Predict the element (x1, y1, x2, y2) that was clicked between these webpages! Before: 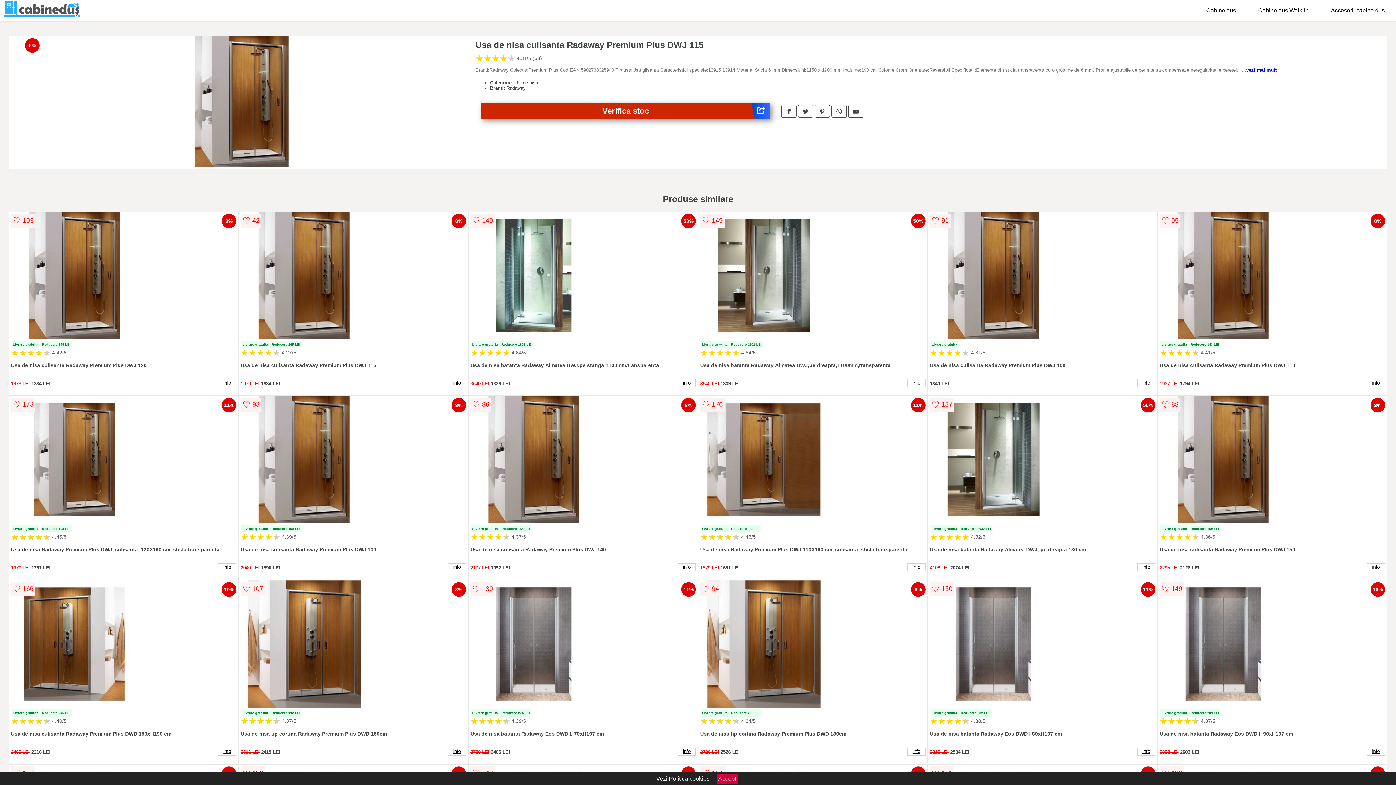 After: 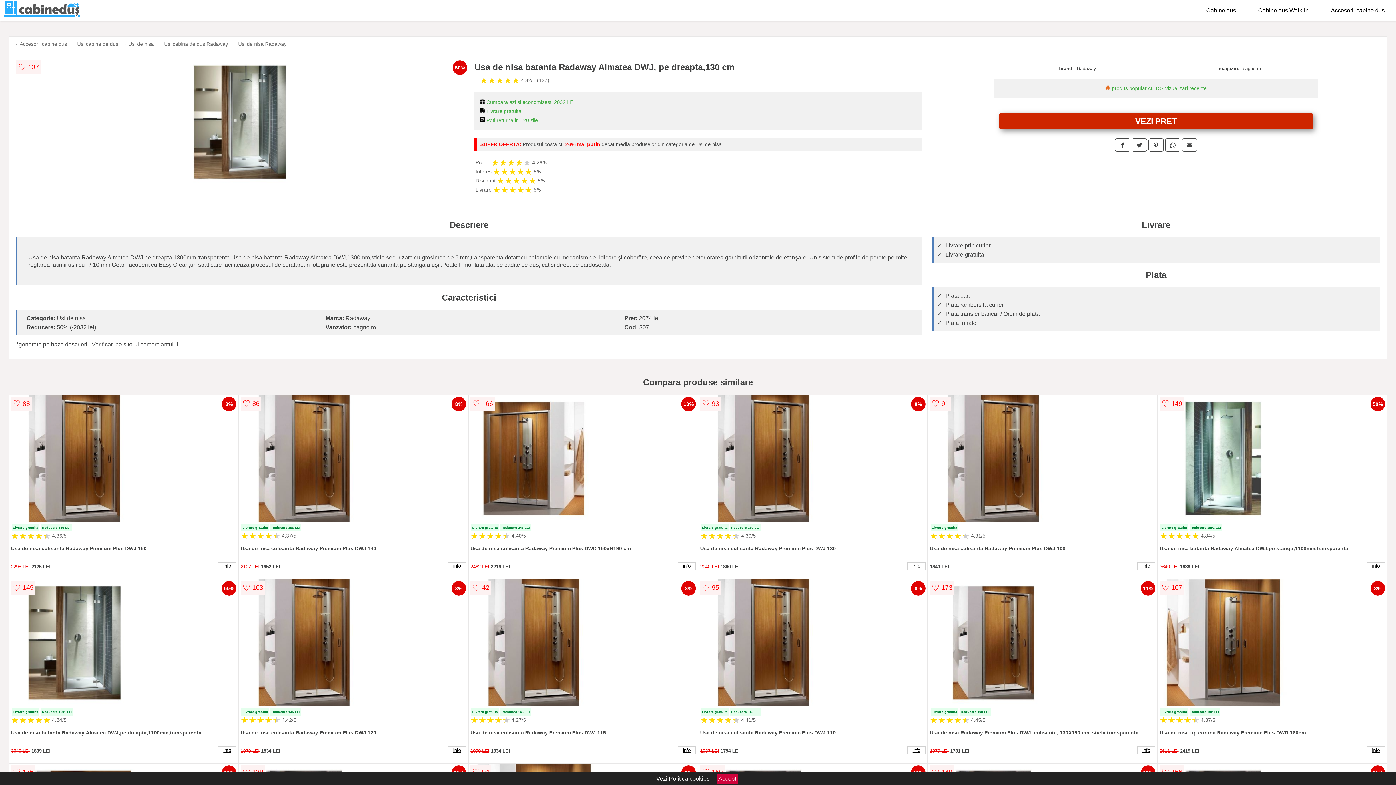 Action: label: info bbox: (1137, 563, 1155, 571)